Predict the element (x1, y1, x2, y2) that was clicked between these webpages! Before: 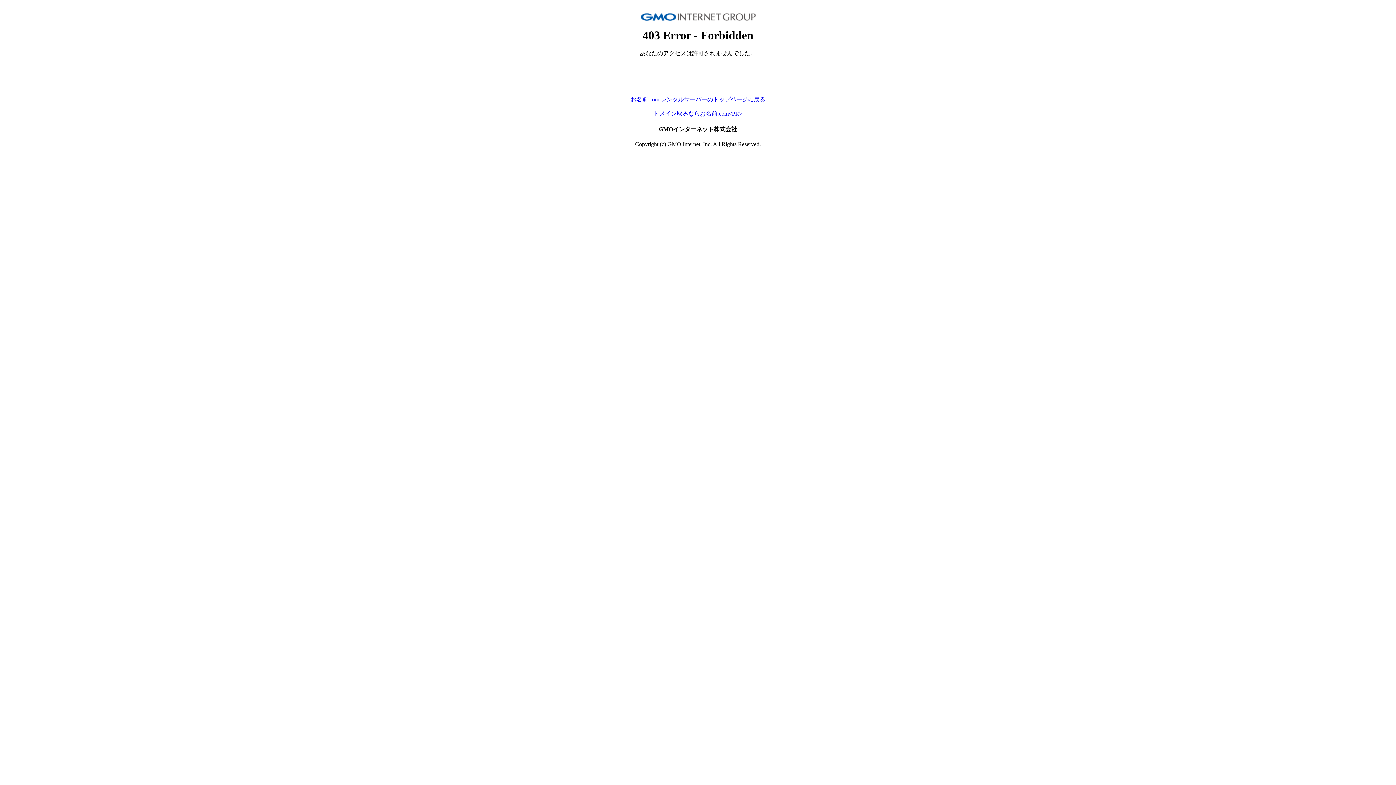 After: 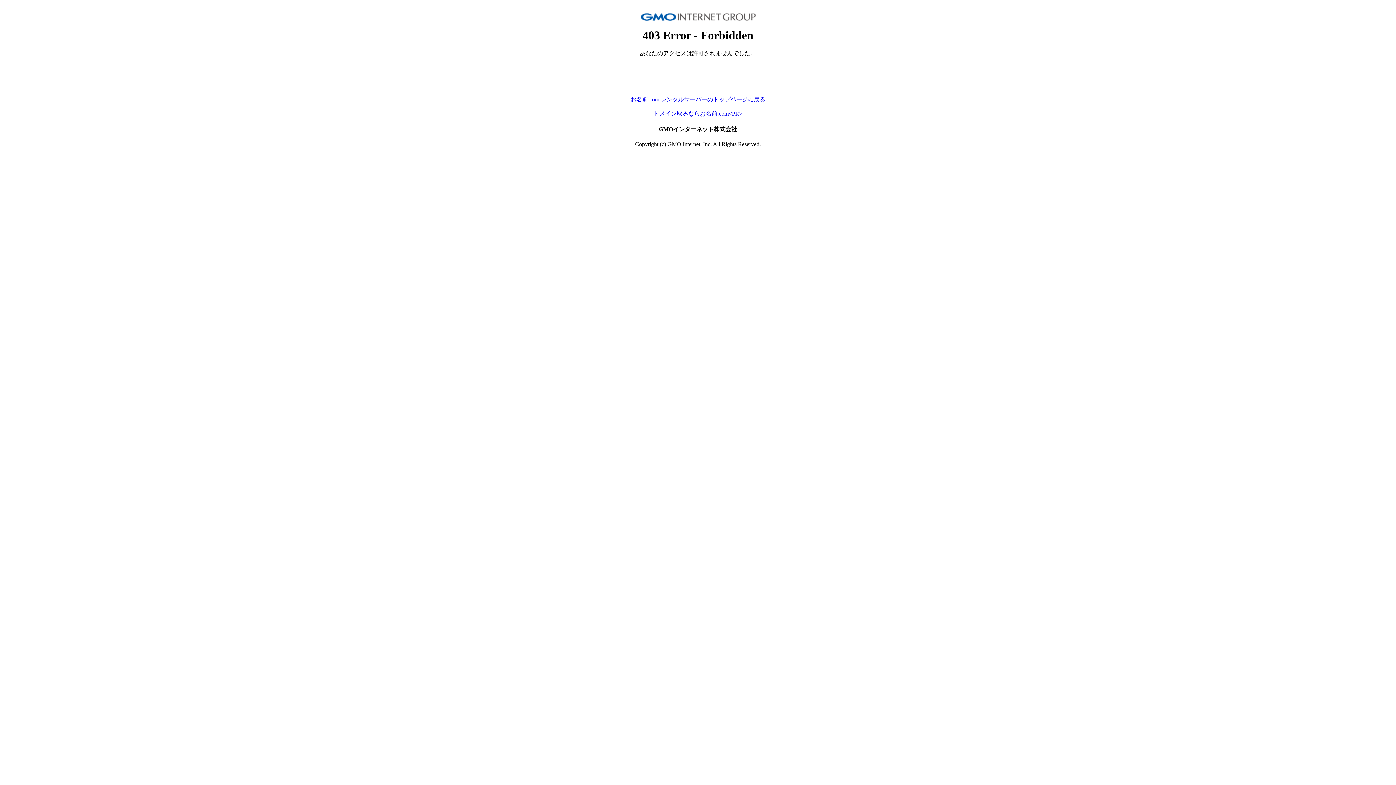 Action: bbox: (630, 96, 765, 102) label: お名前.com レンタルサーバーのトップページに戻る